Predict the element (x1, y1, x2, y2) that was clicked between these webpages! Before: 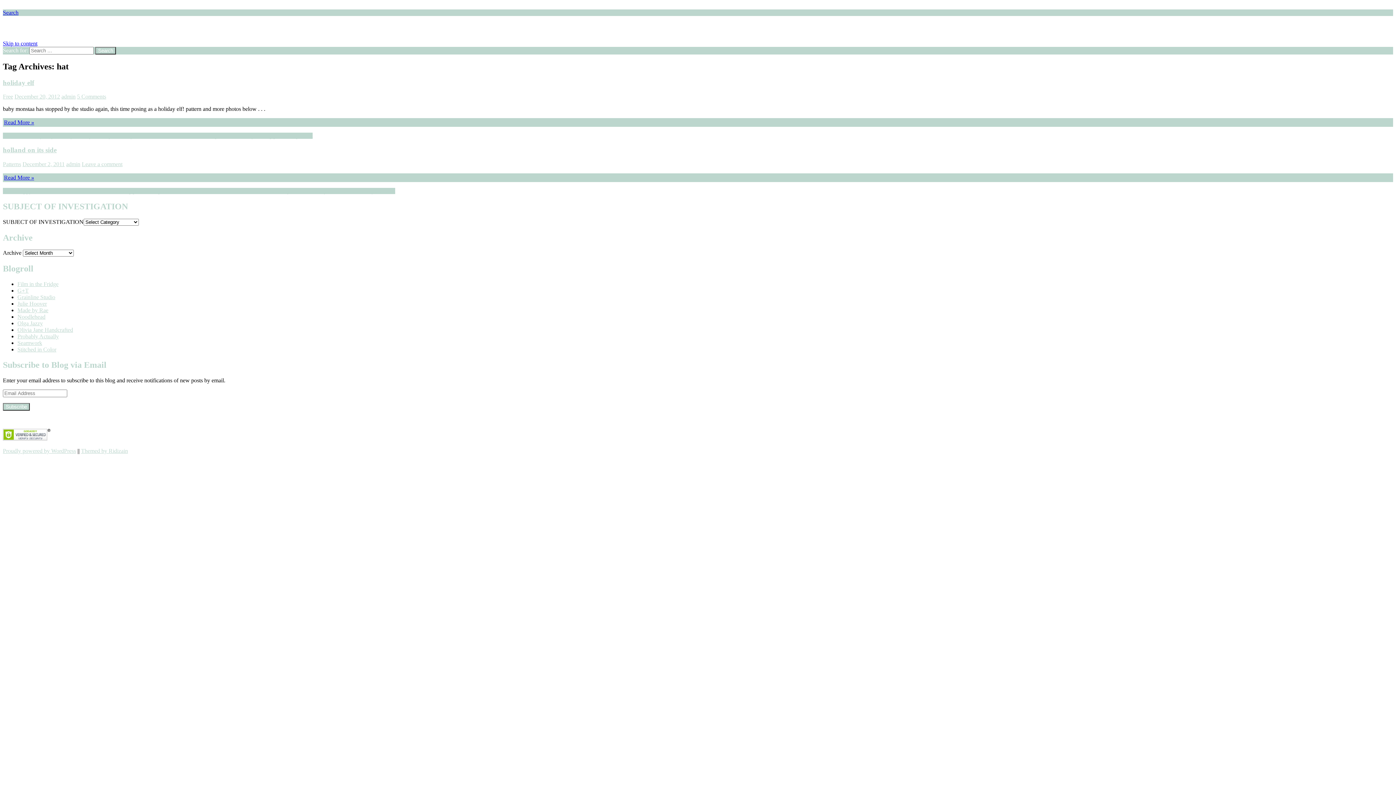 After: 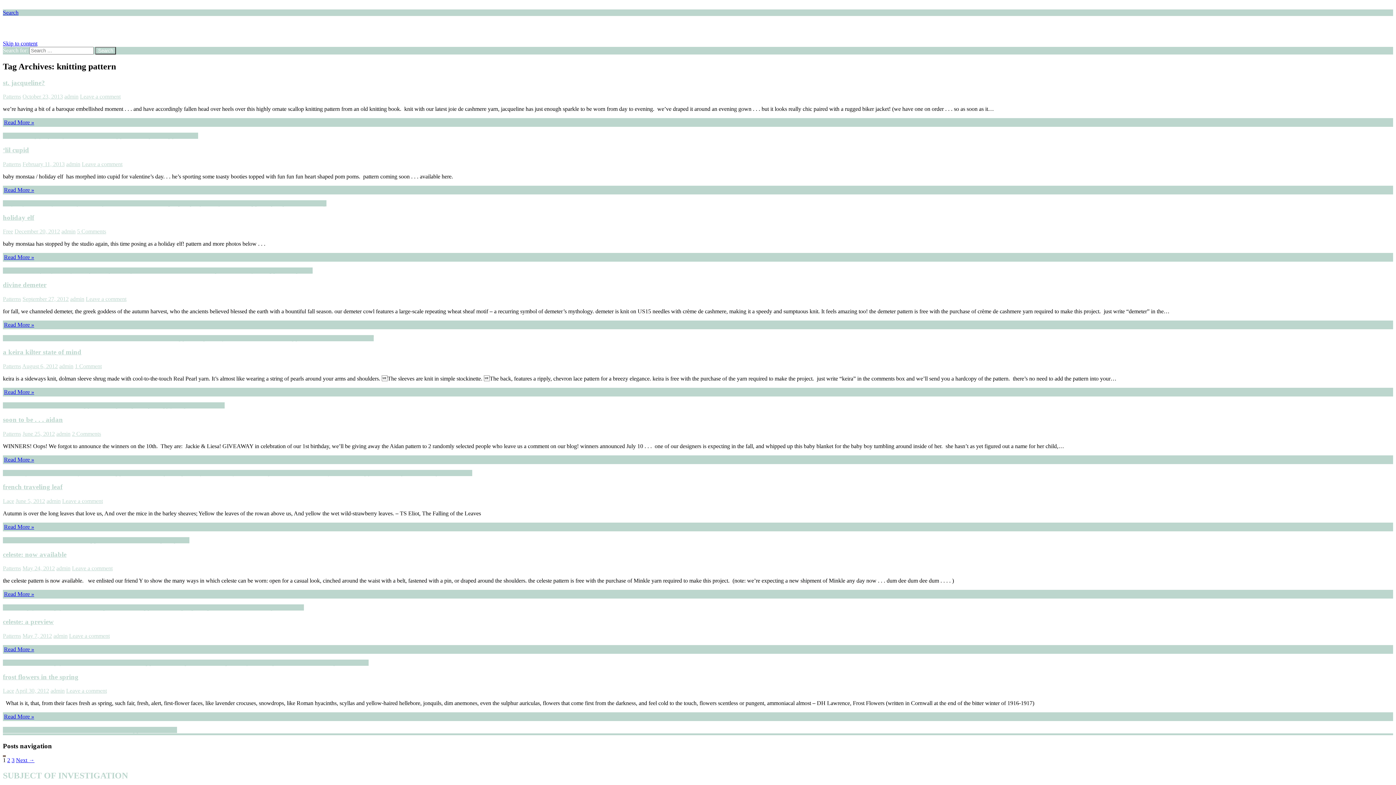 Action: bbox: (254, 132, 289, 139) label: knitting pattern